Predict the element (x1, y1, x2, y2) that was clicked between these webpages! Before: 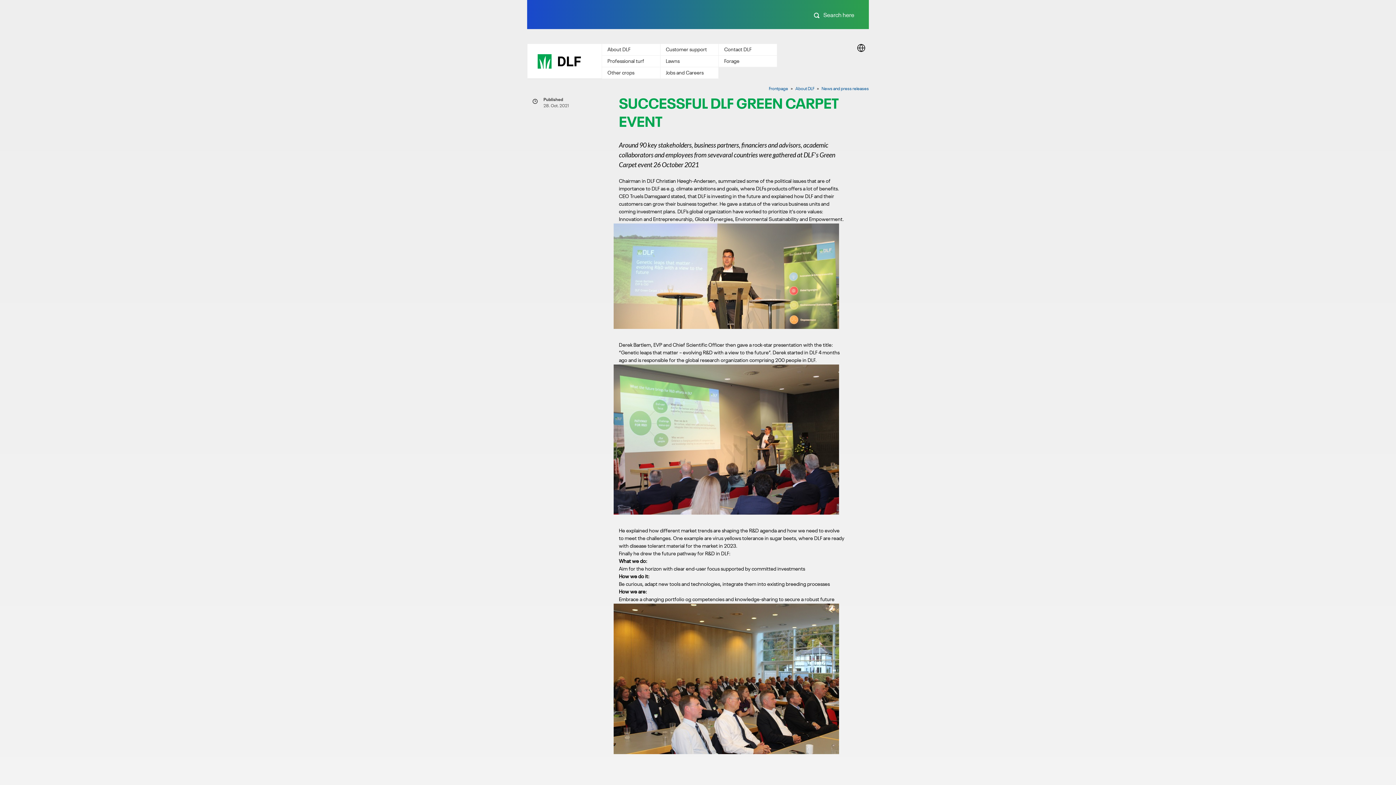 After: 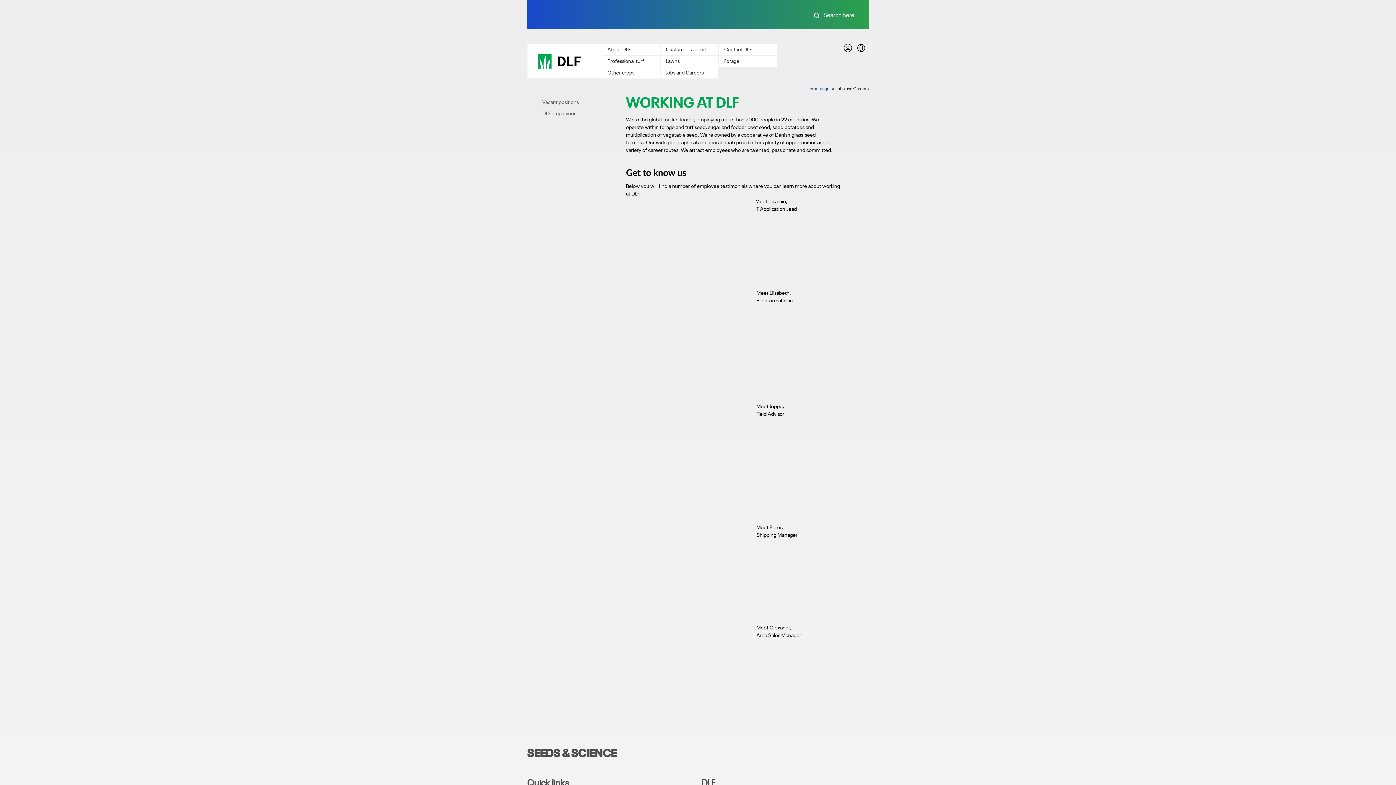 Action: label: Jobs and Careers bbox: (660, 67, 718, 78)